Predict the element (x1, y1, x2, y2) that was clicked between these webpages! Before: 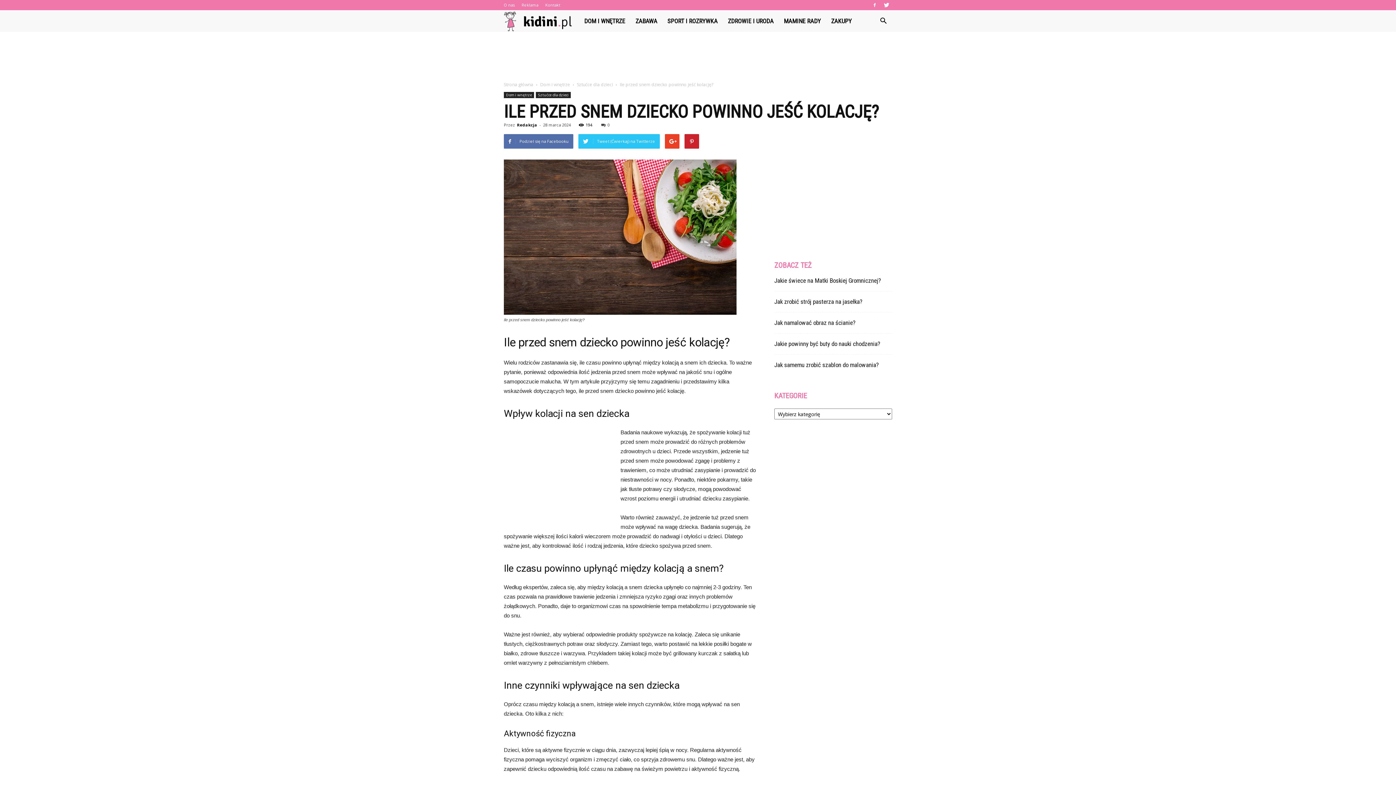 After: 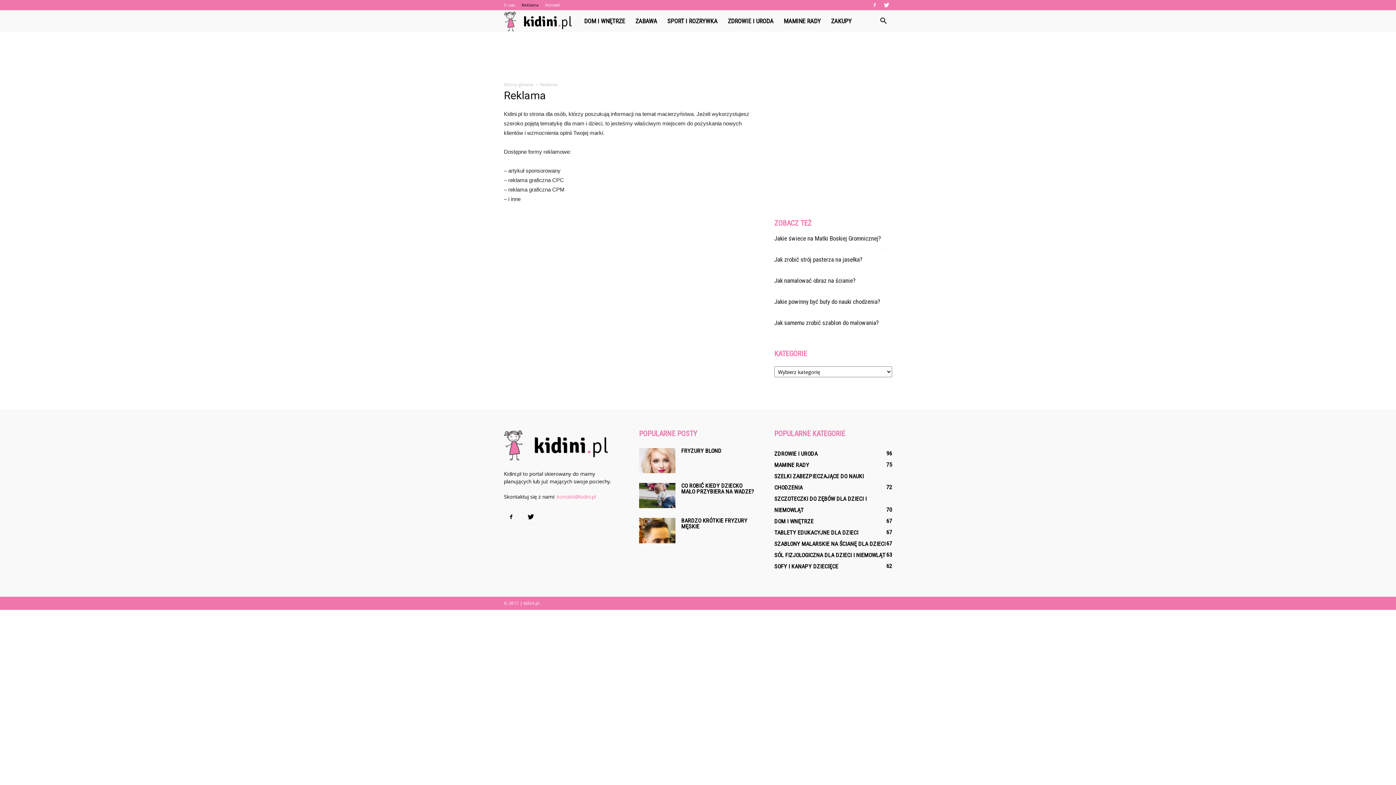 Action: bbox: (521, 2, 538, 7) label: Reklama